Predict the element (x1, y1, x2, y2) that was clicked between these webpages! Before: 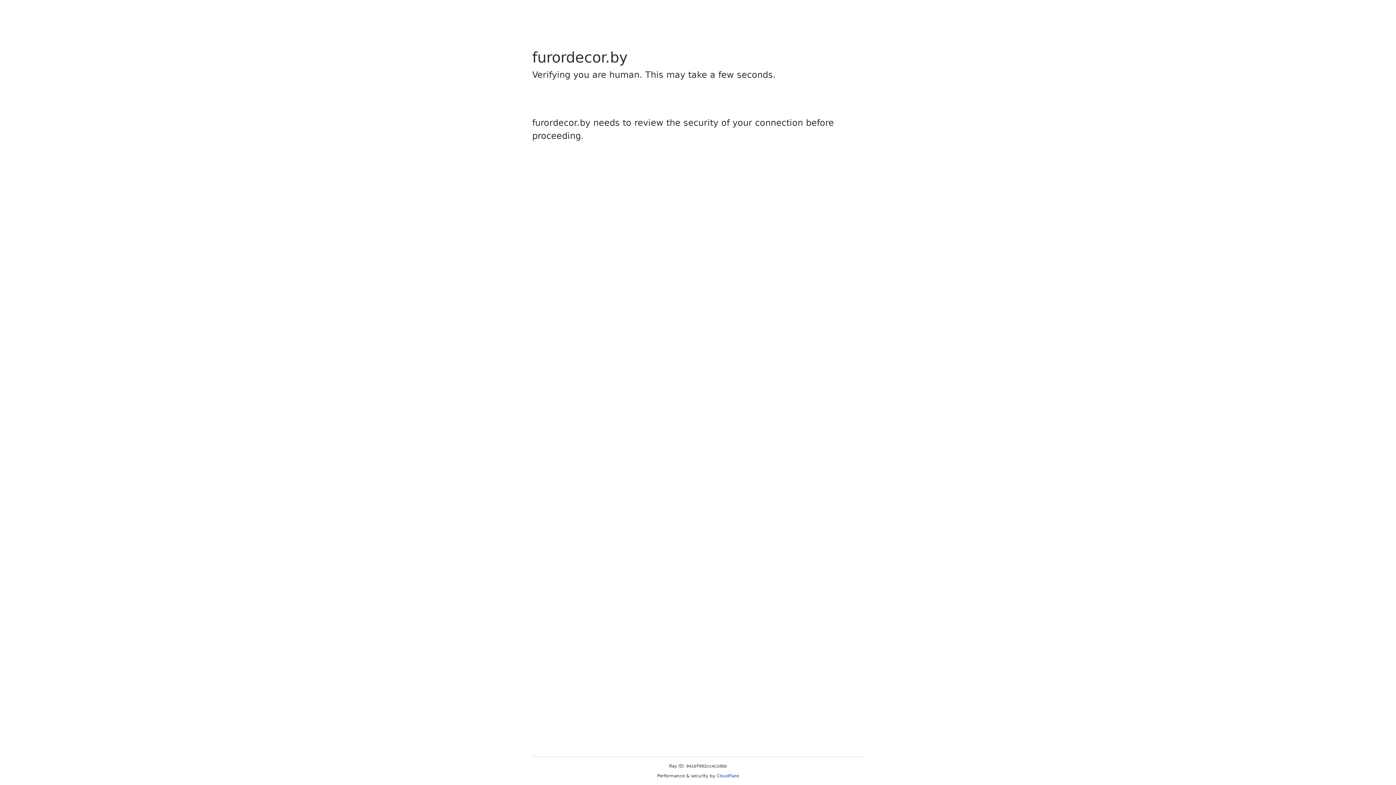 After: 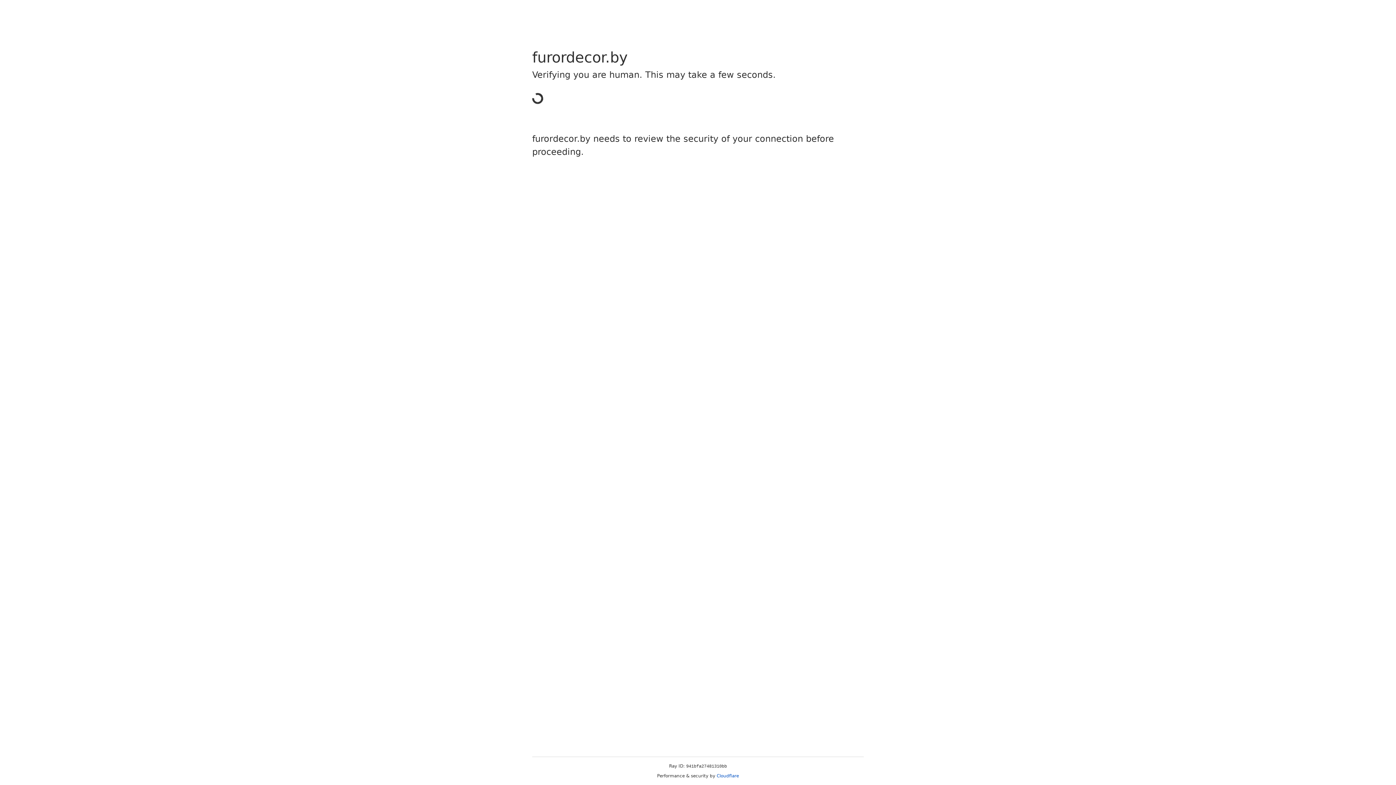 Action: label: Cloudflare bbox: (716, 773, 739, 778)